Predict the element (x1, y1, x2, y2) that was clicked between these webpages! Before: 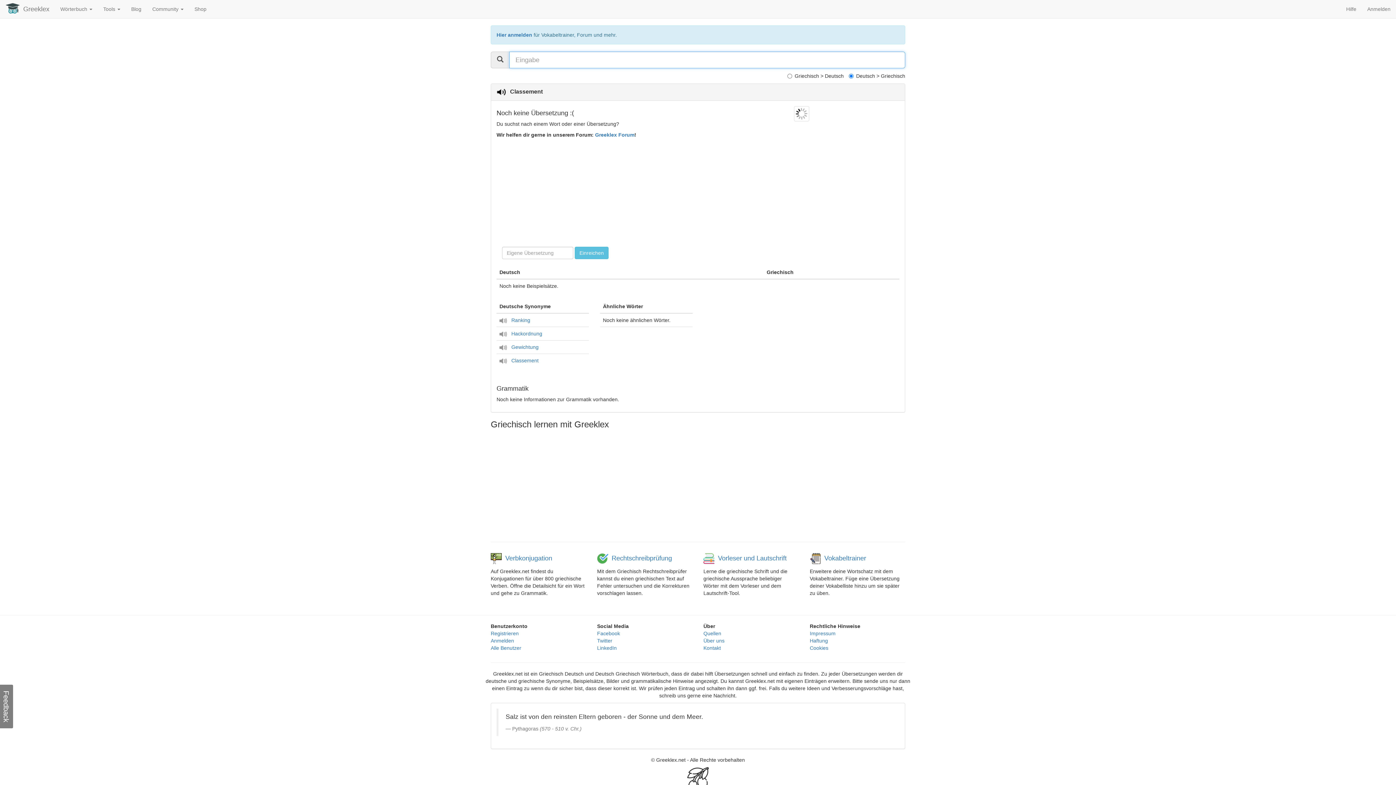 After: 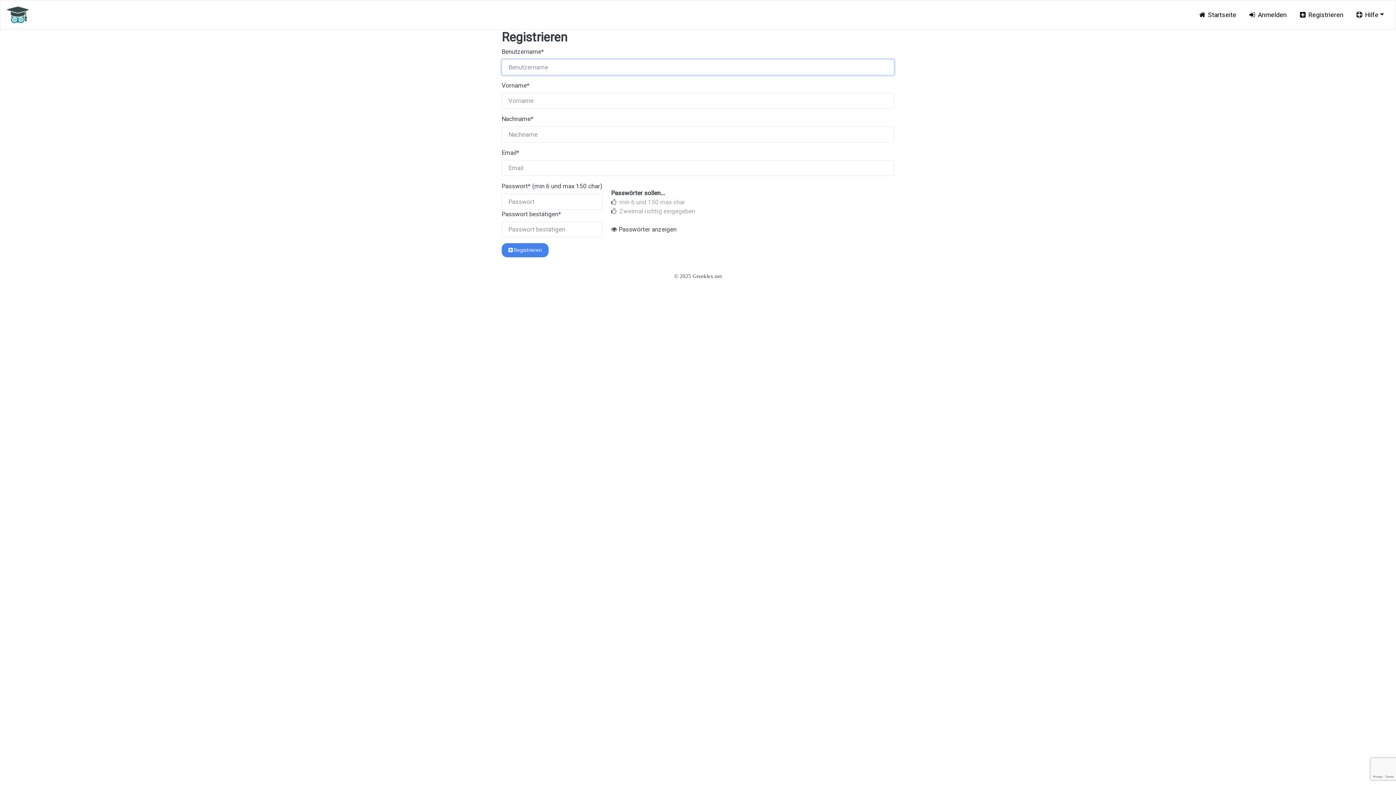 Action: label: Registrieren bbox: (490, 631, 518, 636)